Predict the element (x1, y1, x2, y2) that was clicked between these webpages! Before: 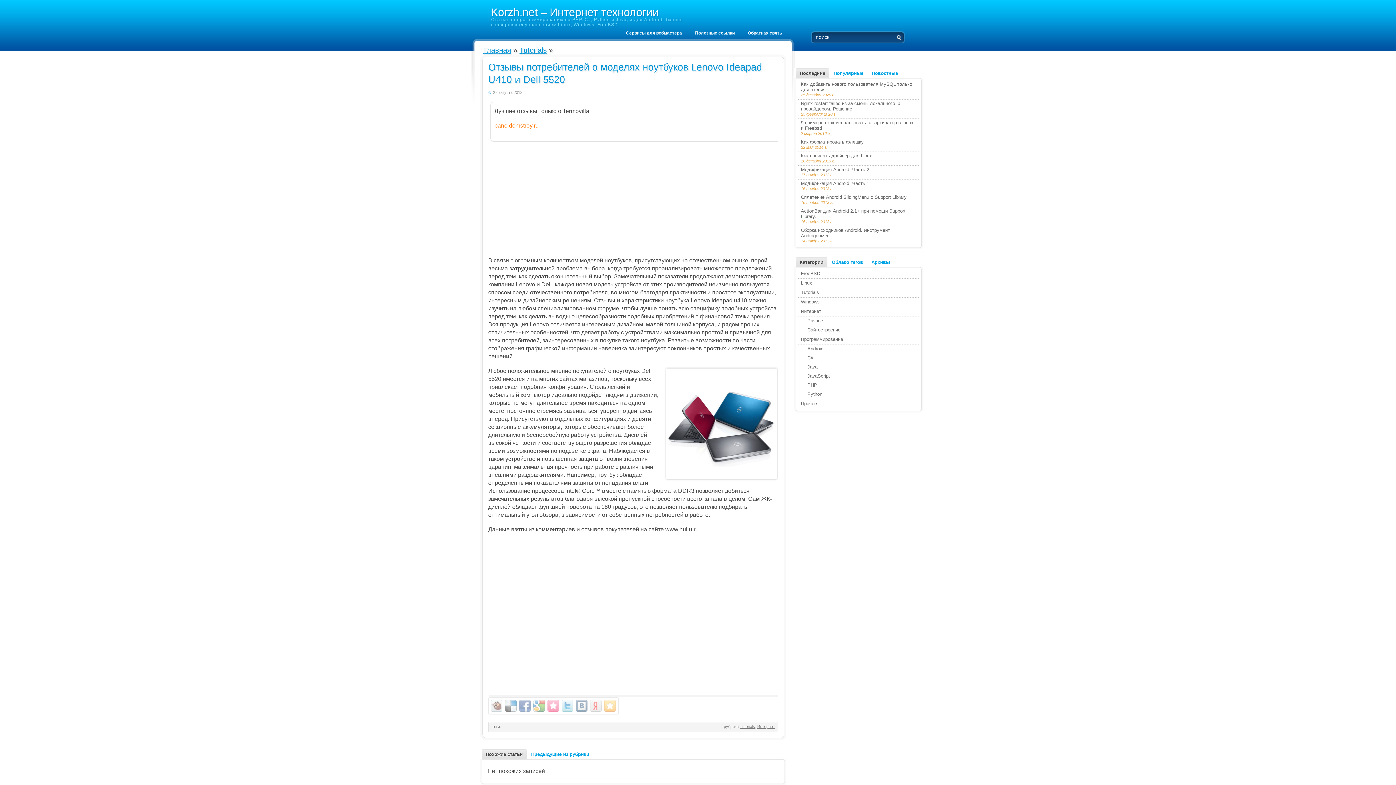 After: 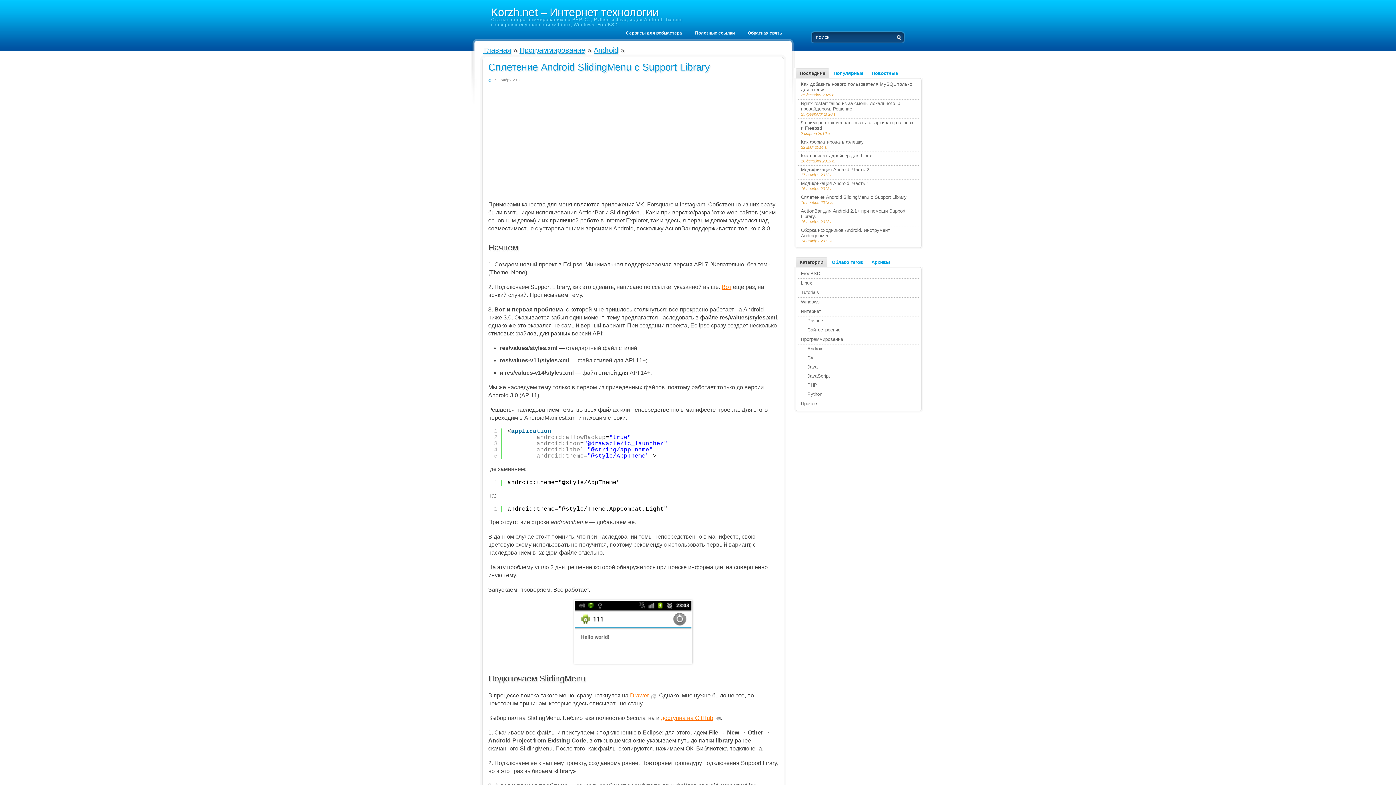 Action: bbox: (798, 193, 919, 207) label: Сплетение Android SlidingMenu с Support Library
15 ноября 2013 г.